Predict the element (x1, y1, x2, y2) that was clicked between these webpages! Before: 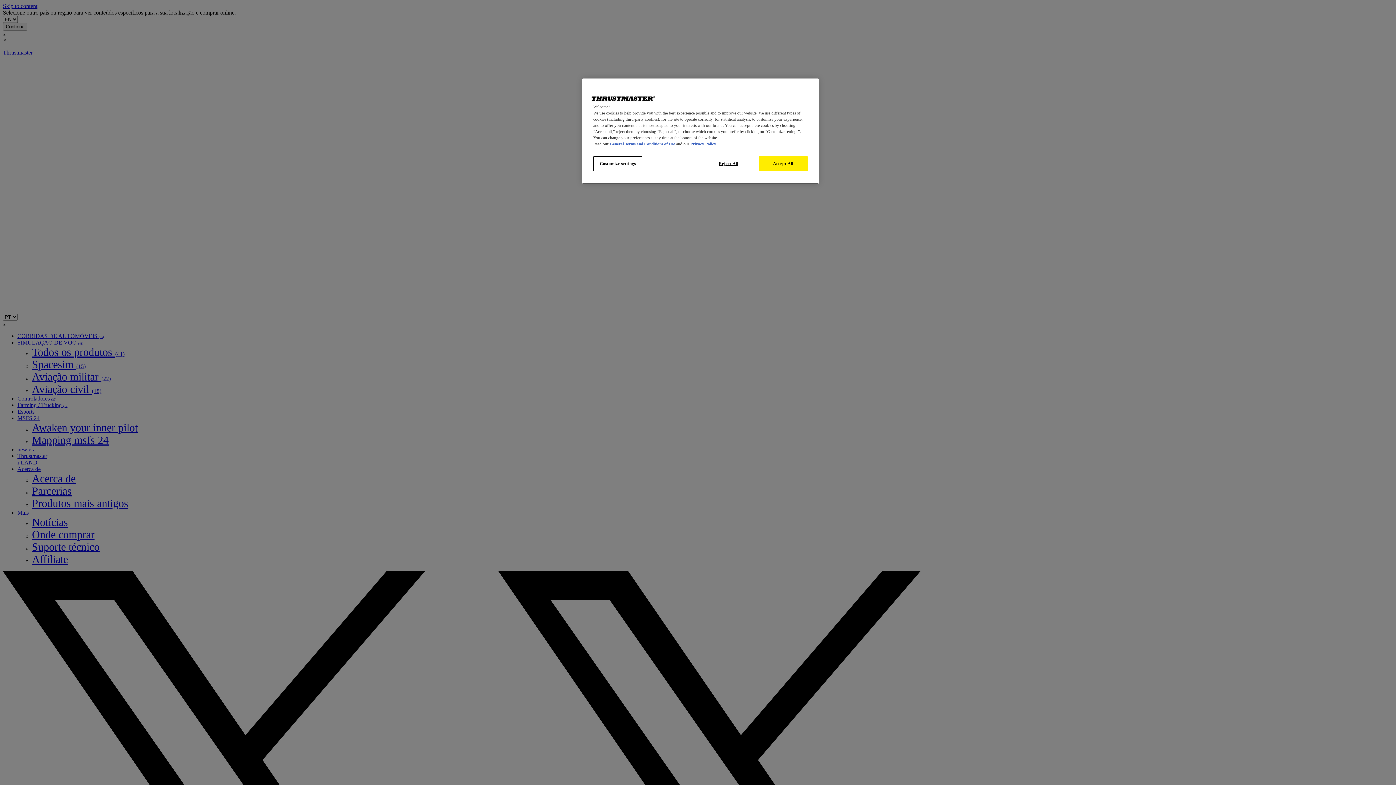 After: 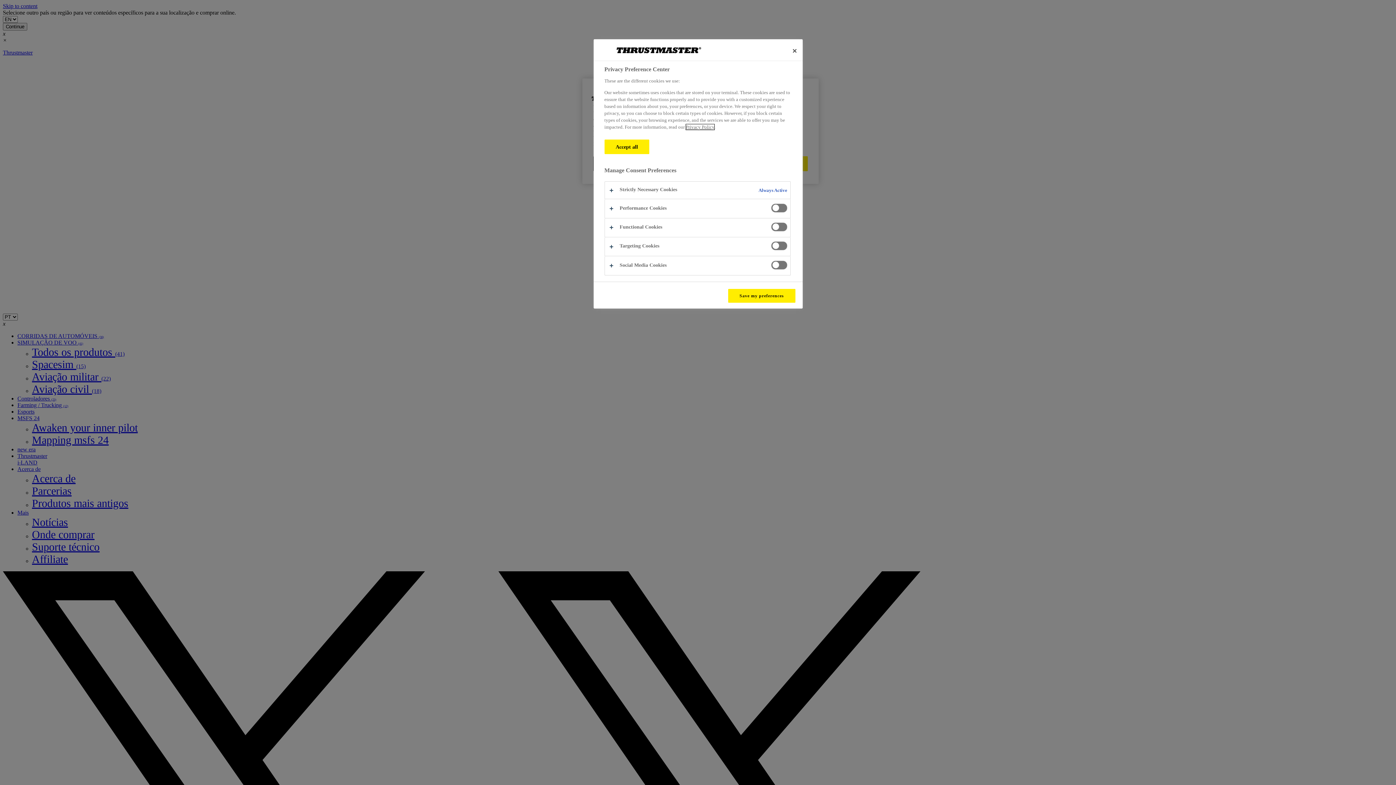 Action: label: Customize settings bbox: (593, 156, 642, 171)